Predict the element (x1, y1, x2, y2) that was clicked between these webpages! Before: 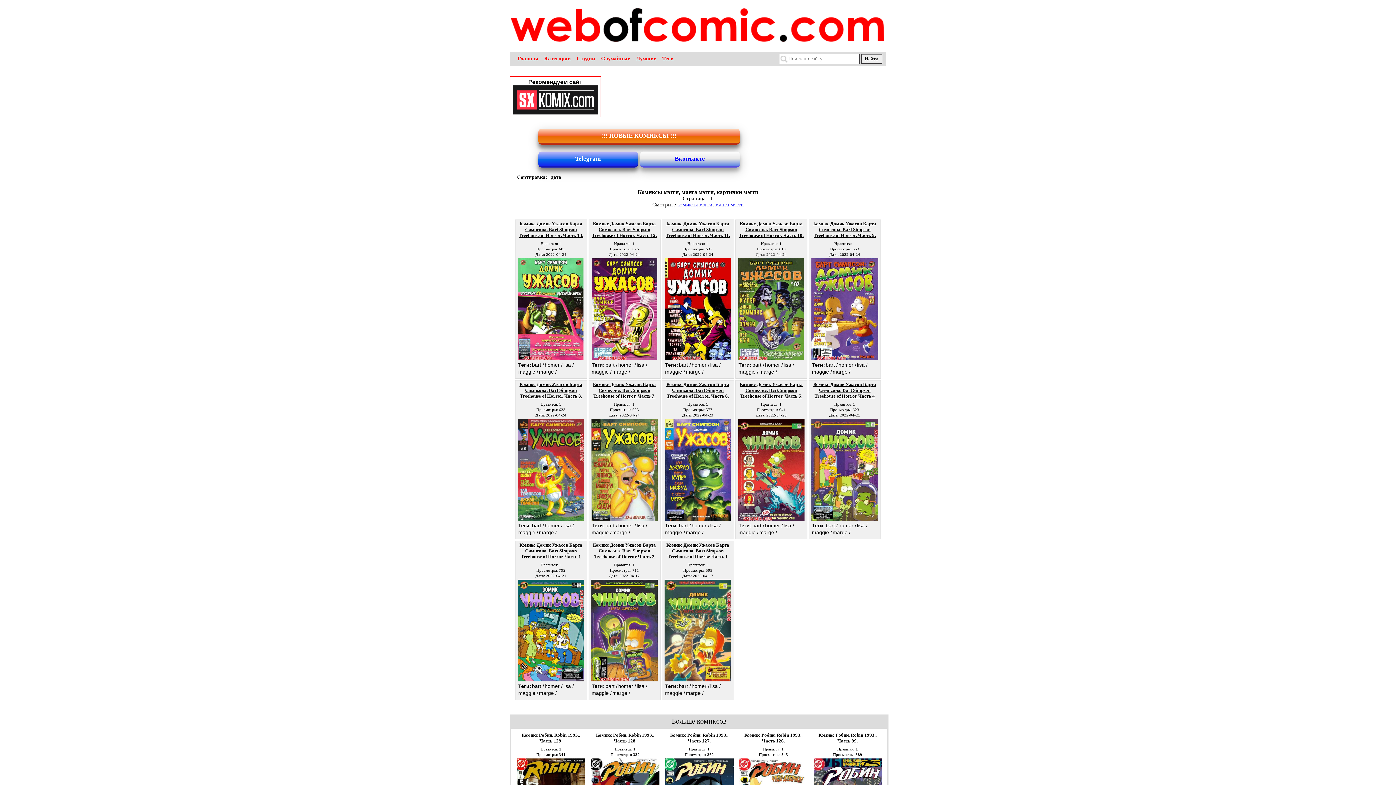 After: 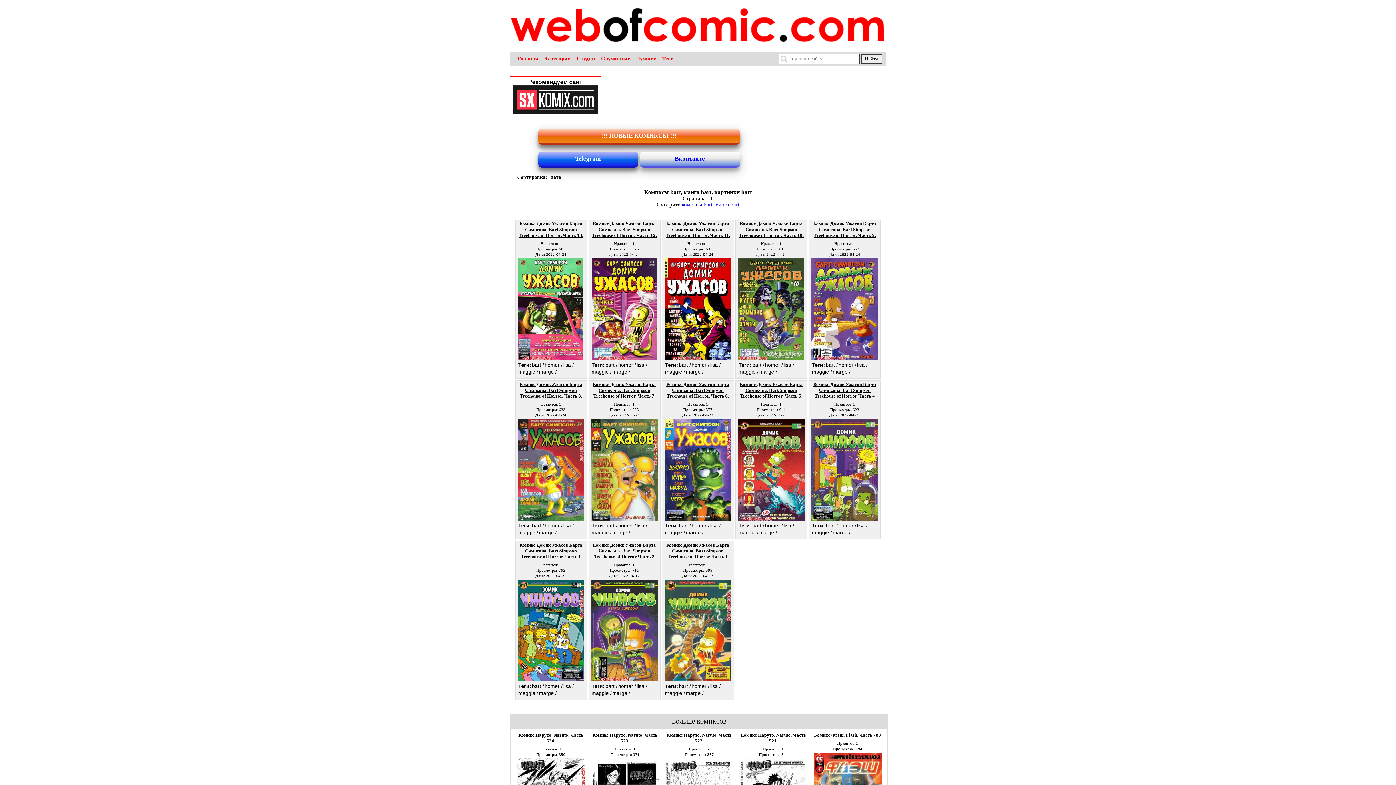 Action: label: bart / bbox: (605, 683, 617, 689)